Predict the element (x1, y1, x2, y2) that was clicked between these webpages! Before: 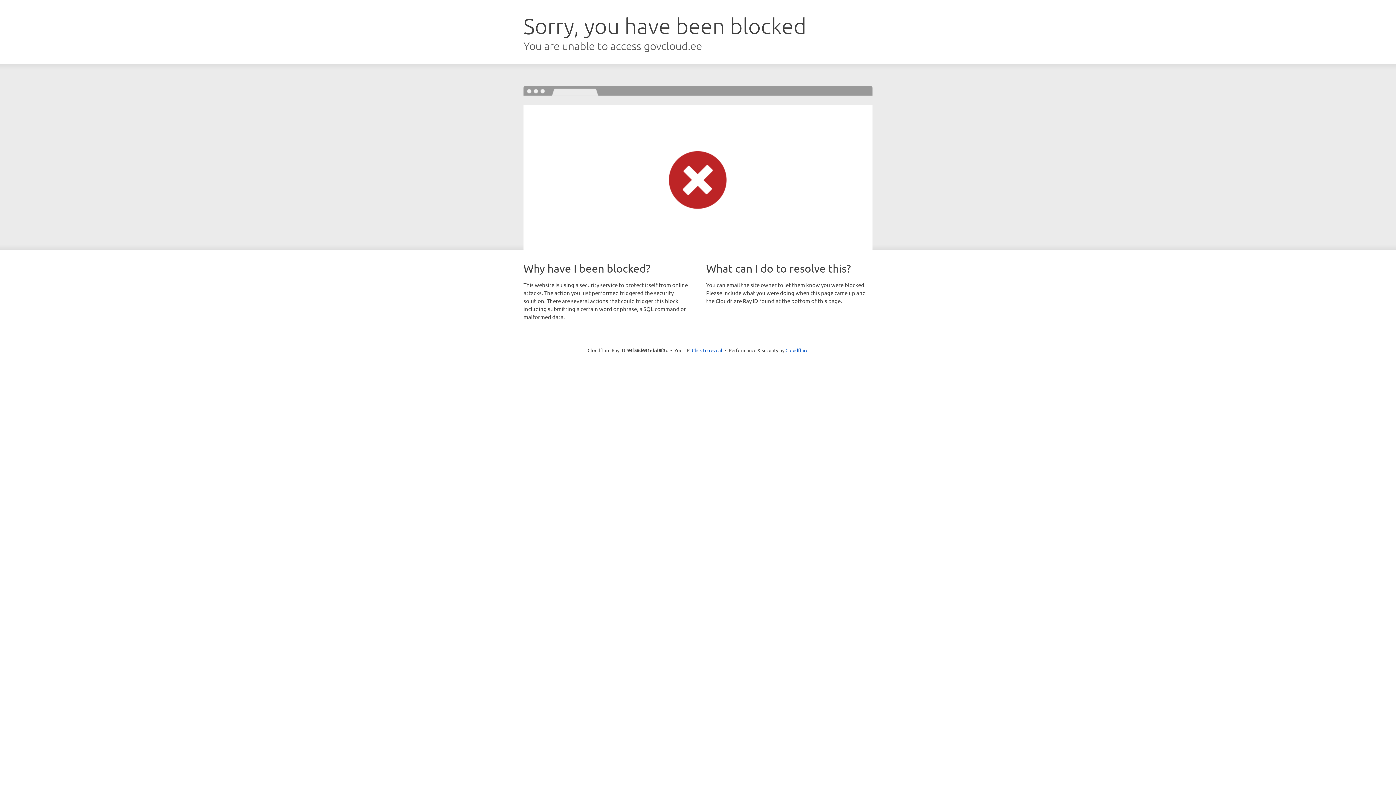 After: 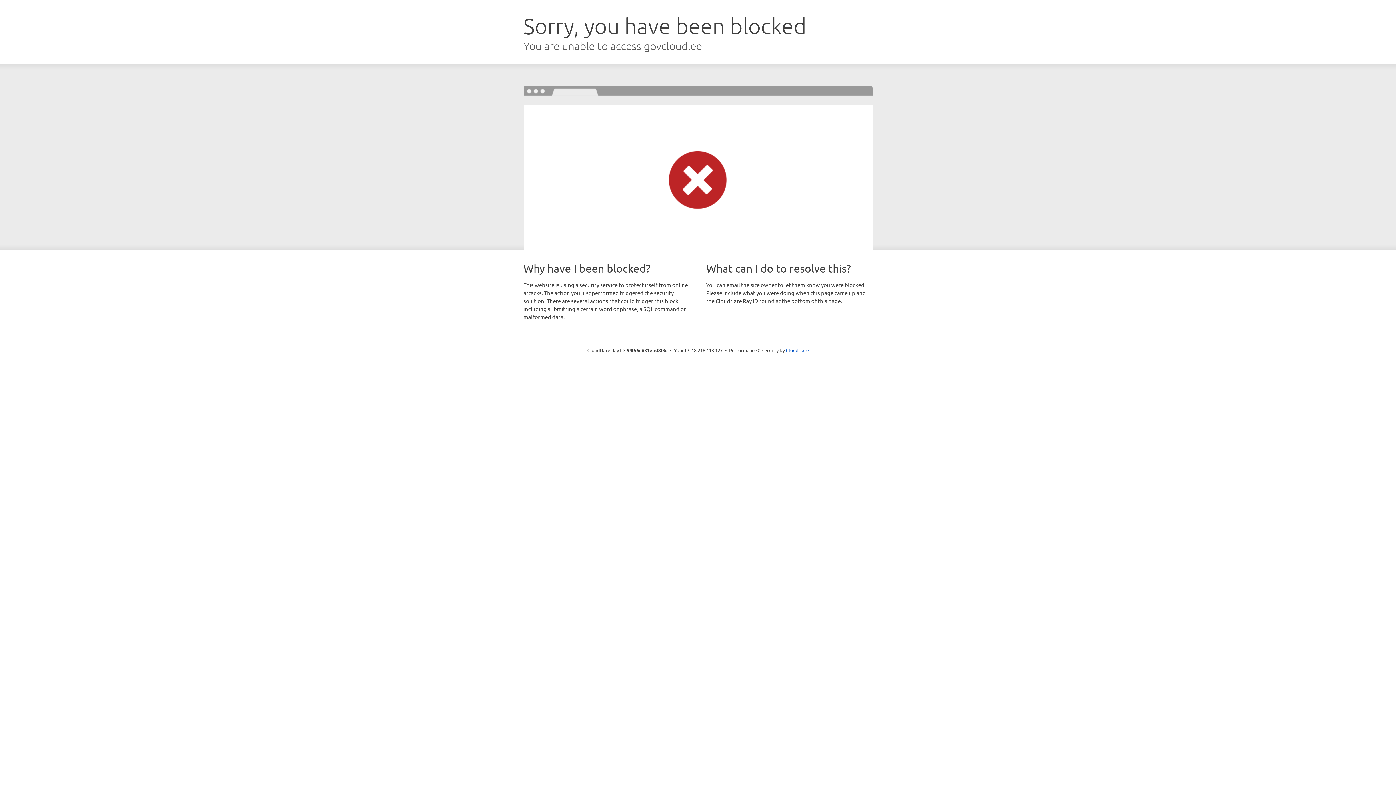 Action: bbox: (692, 346, 722, 353) label: Click to reveal